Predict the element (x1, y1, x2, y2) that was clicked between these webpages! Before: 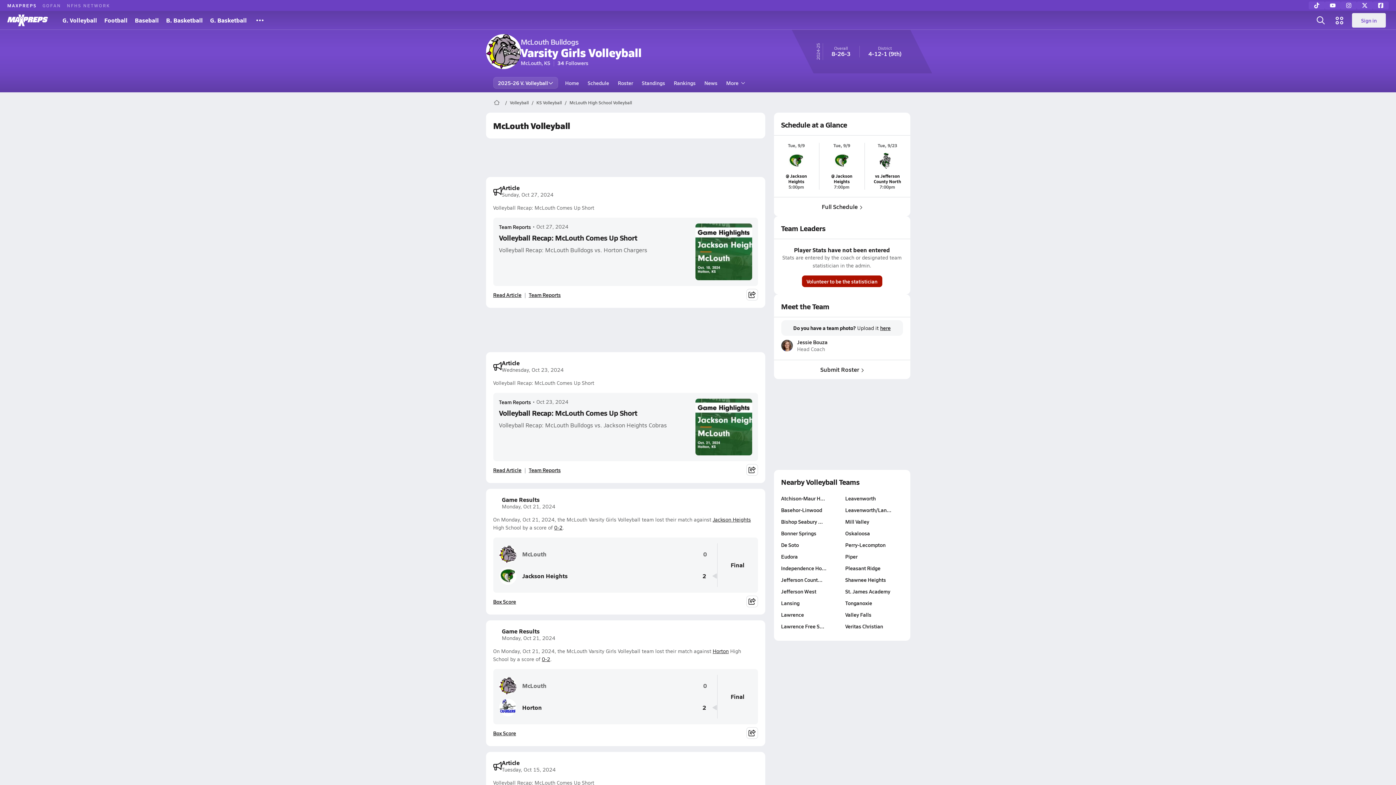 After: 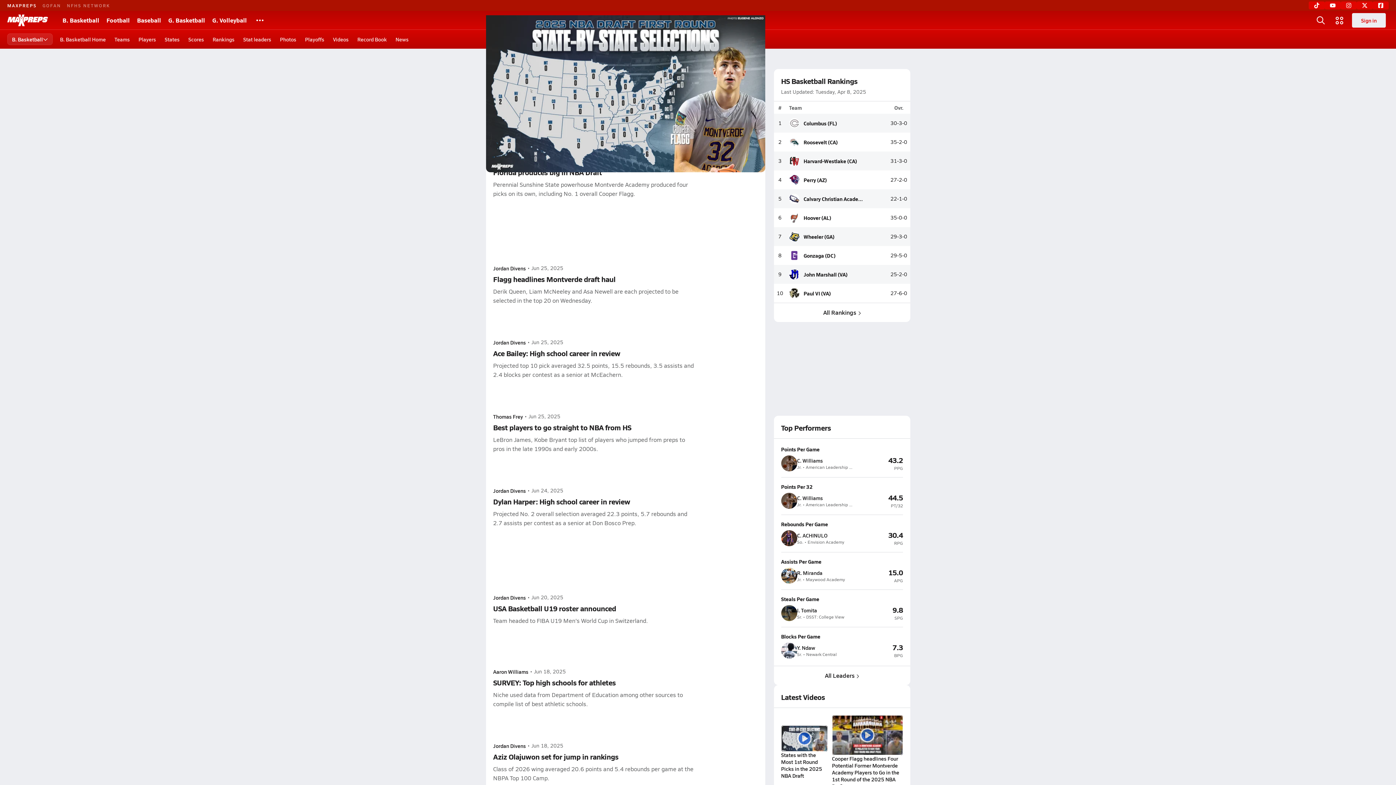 Action: bbox: (162, 10, 206, 29) label: B. Basketball